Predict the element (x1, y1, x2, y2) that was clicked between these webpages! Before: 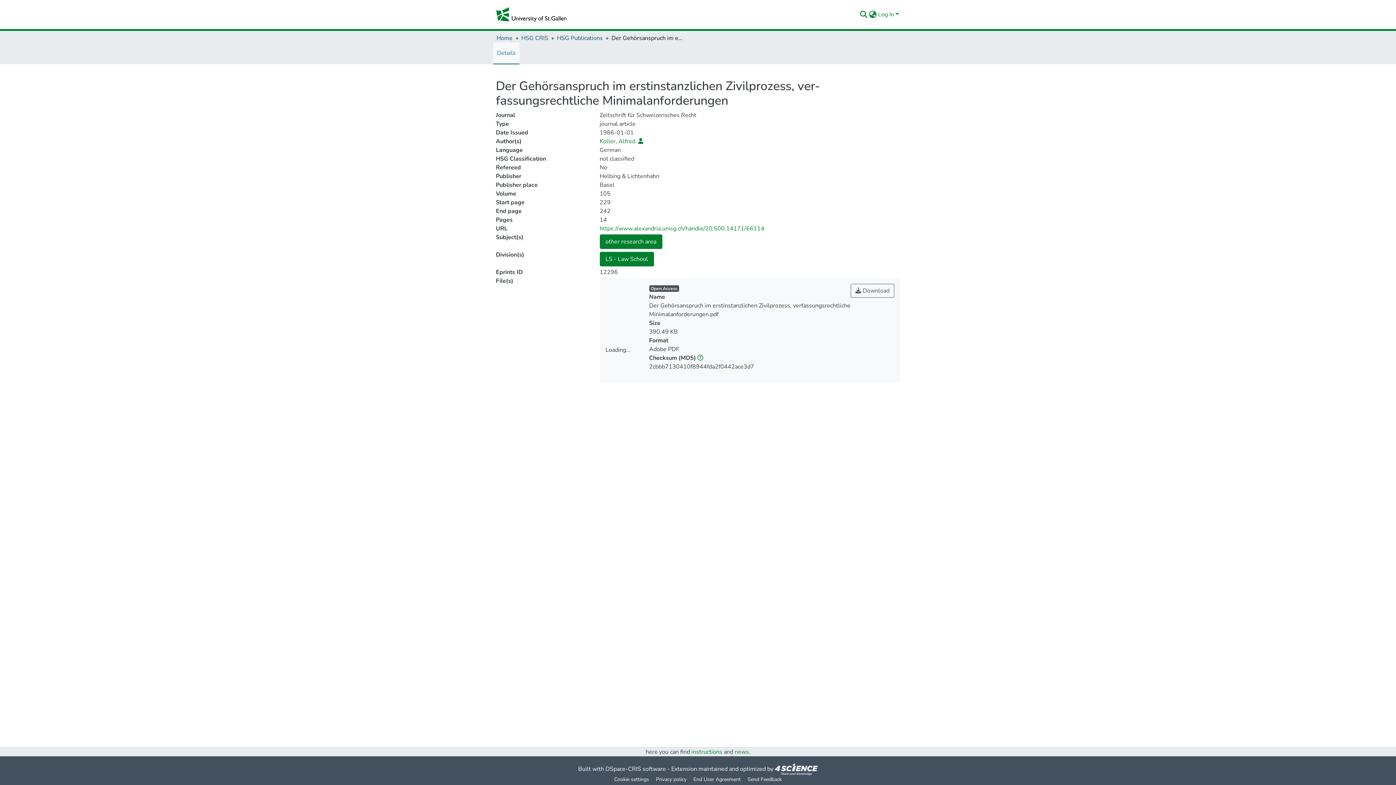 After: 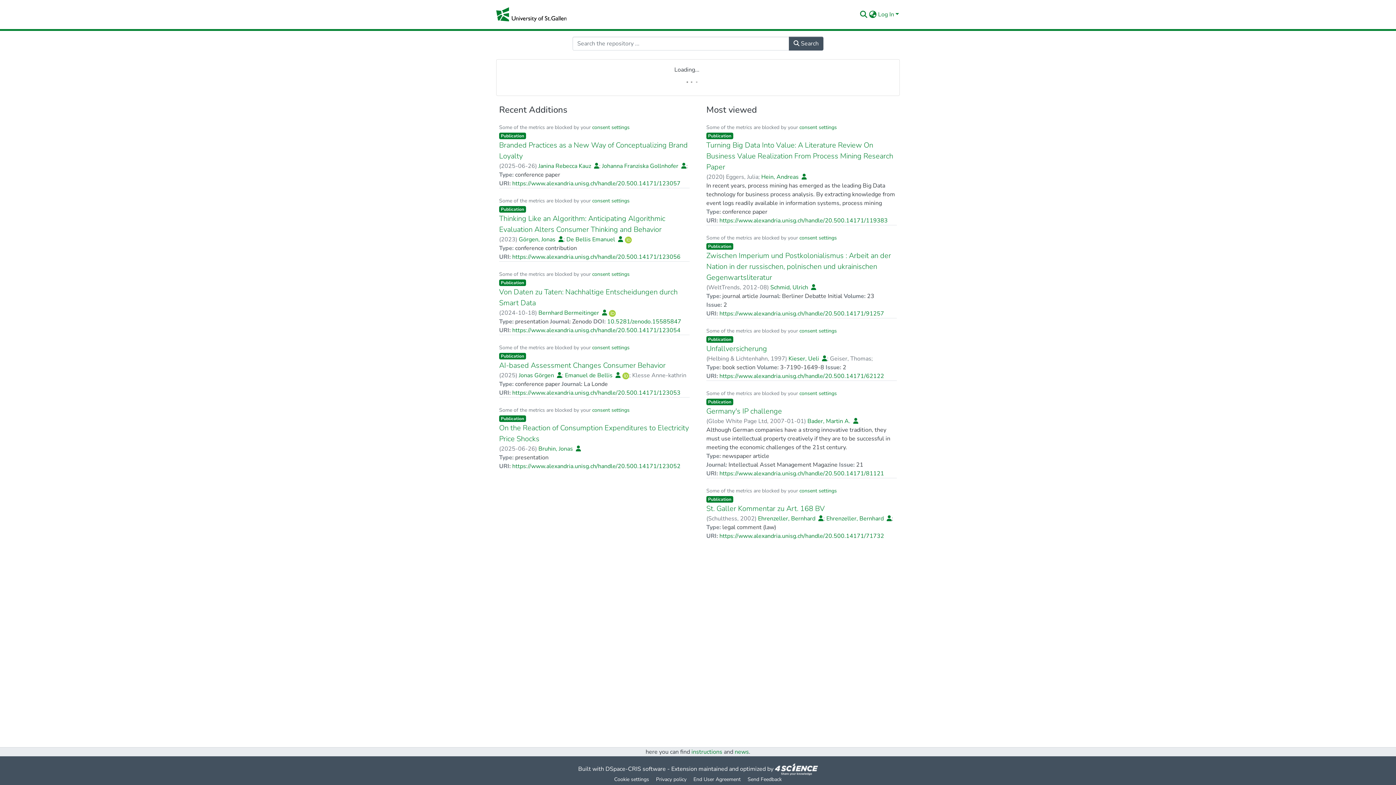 Action: bbox: (496, 33, 512, 42) label: Home